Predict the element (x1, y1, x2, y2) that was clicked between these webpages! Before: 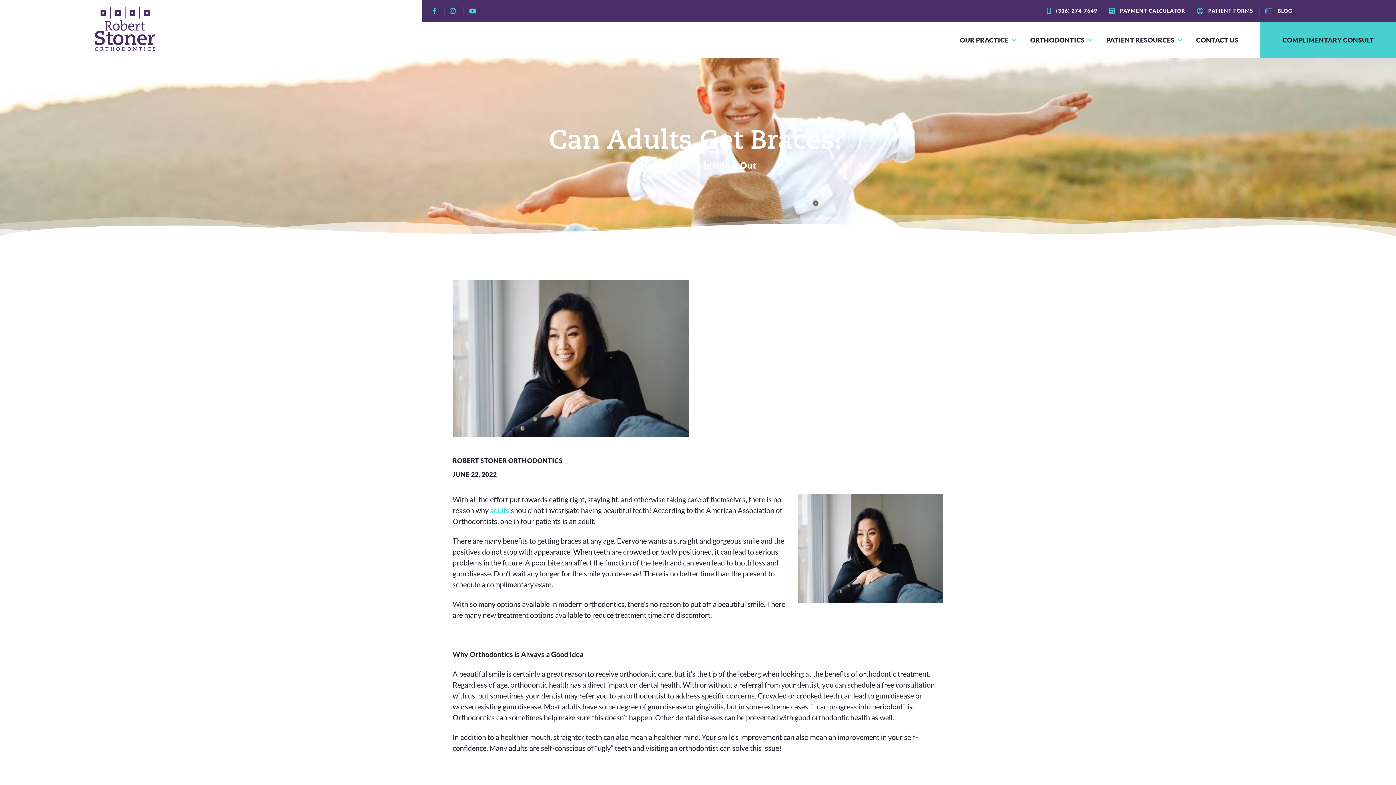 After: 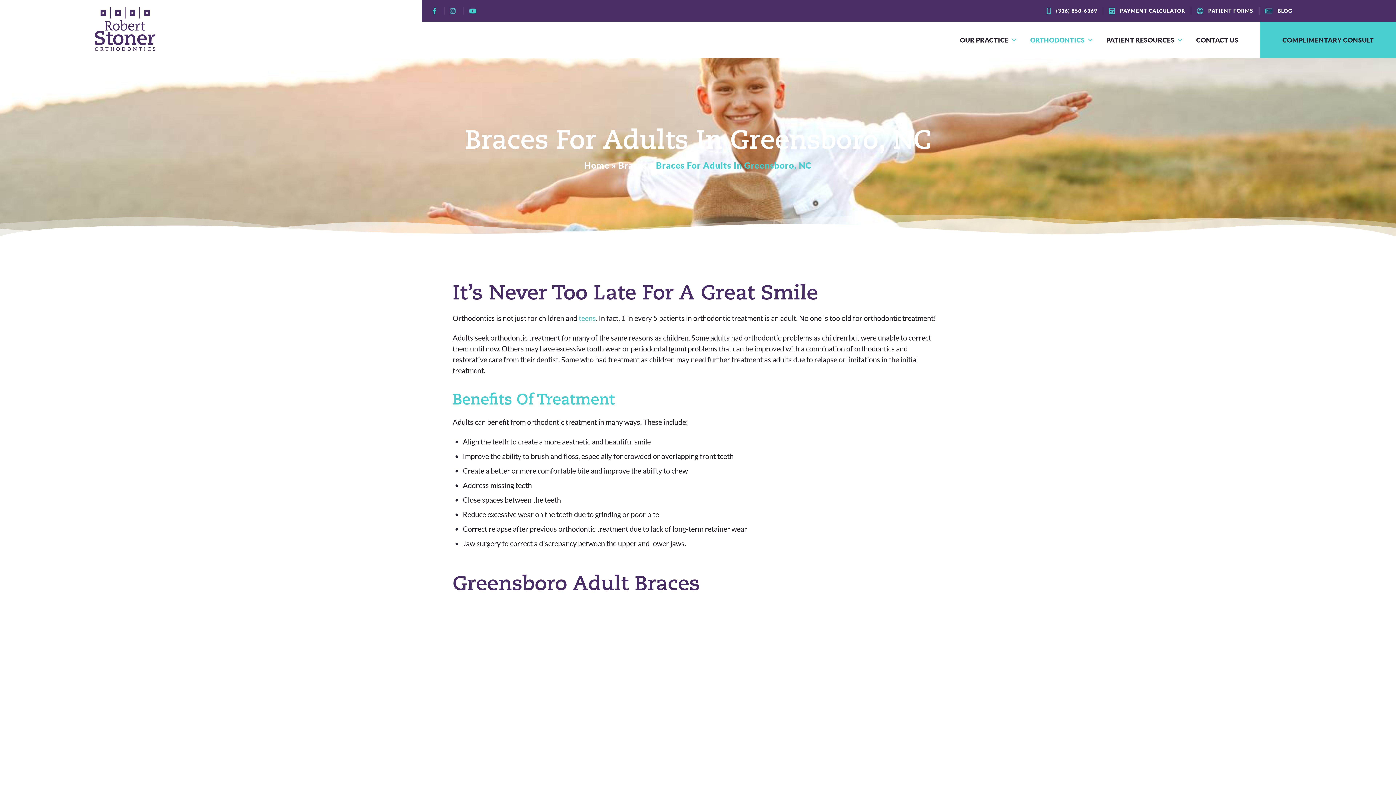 Action: label: adults bbox: (490, 506, 509, 514)